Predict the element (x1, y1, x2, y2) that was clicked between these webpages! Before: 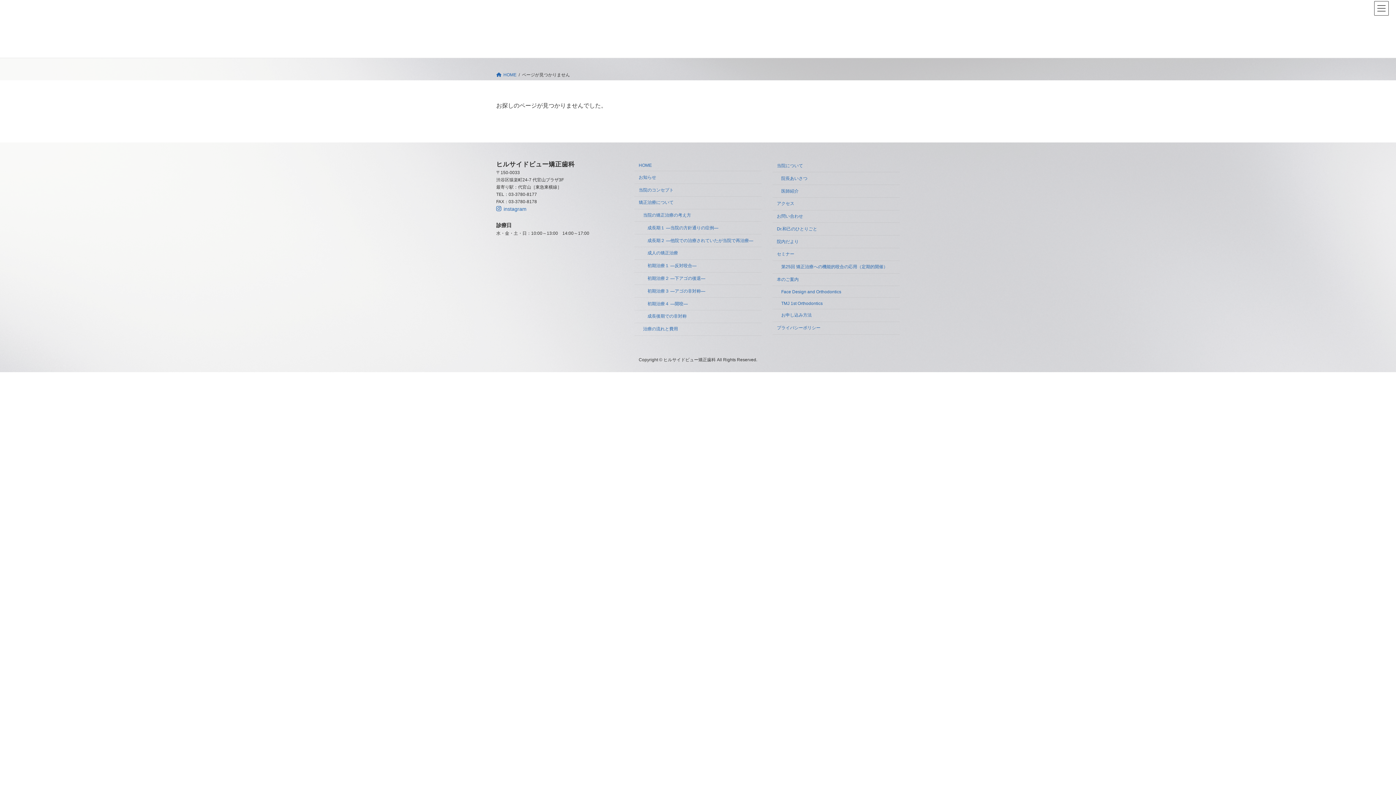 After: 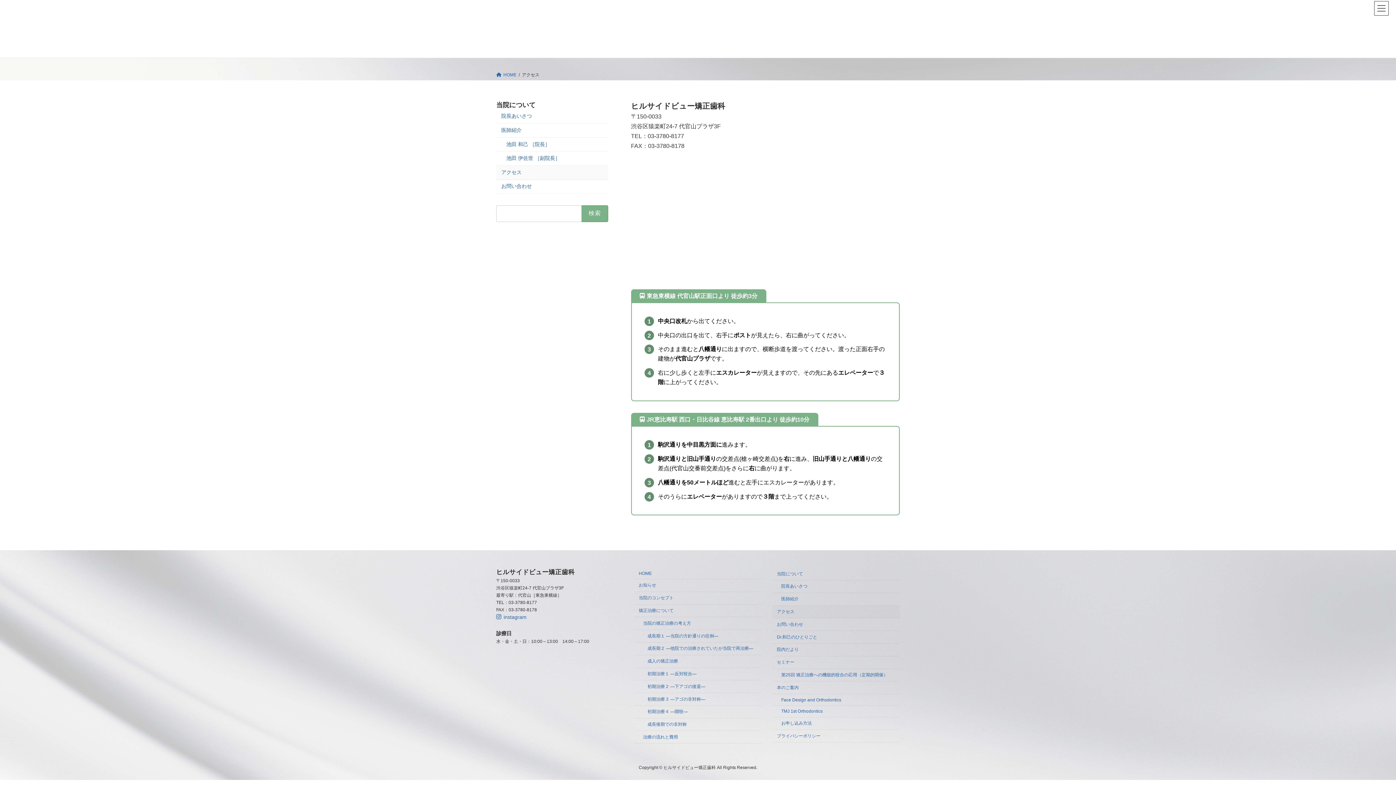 Action: label: アクセス bbox: (772, 197, 900, 210)